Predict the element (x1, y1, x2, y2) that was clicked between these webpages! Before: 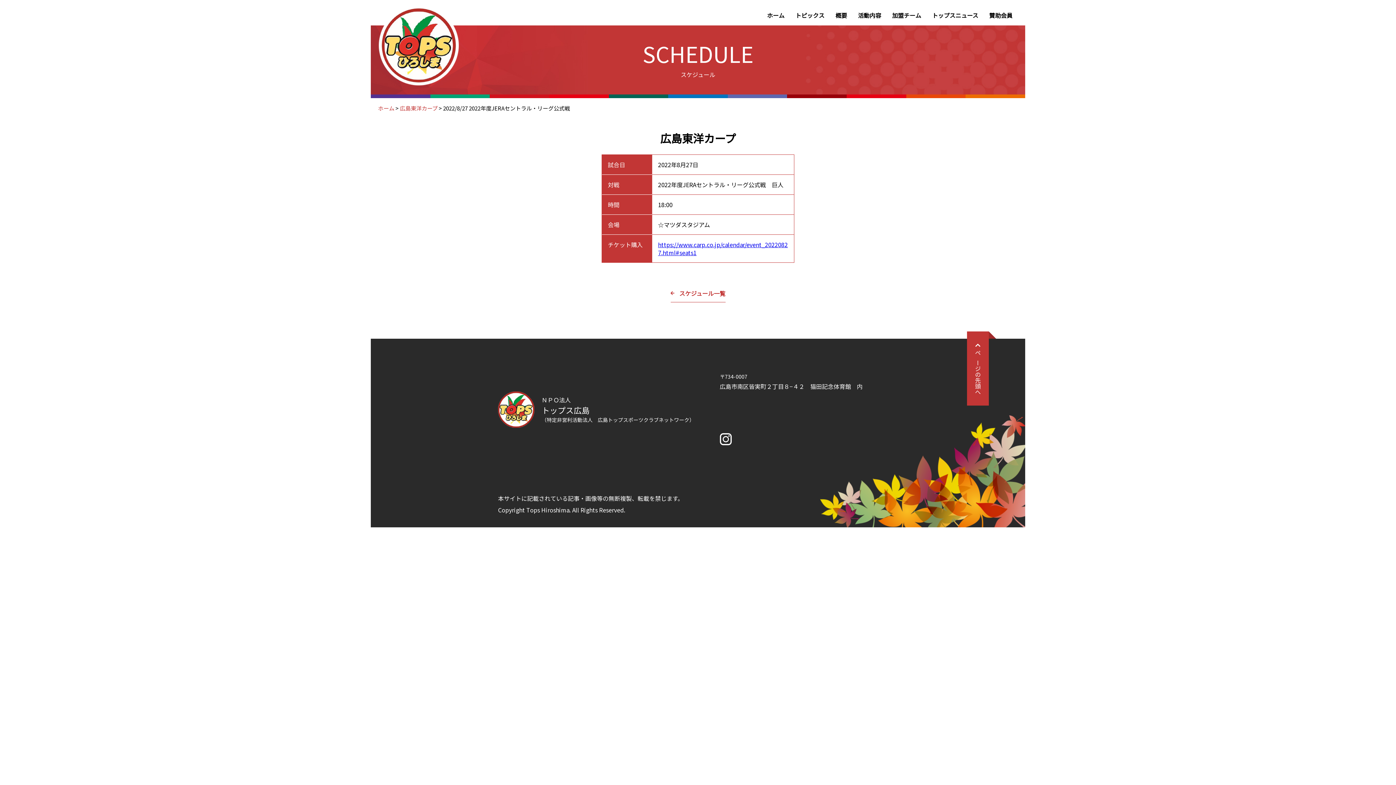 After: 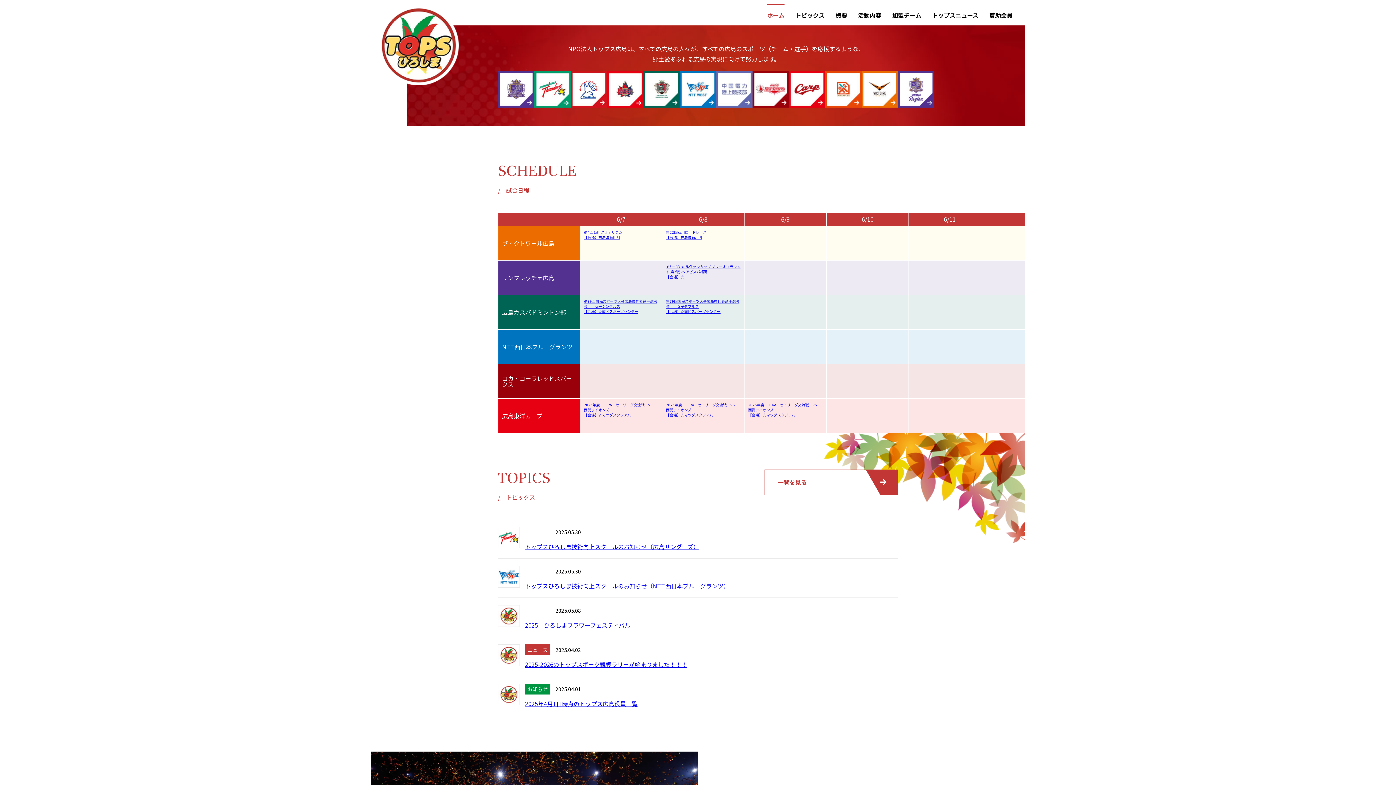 Action: bbox: (378, 104, 394, 112) label: ホーム